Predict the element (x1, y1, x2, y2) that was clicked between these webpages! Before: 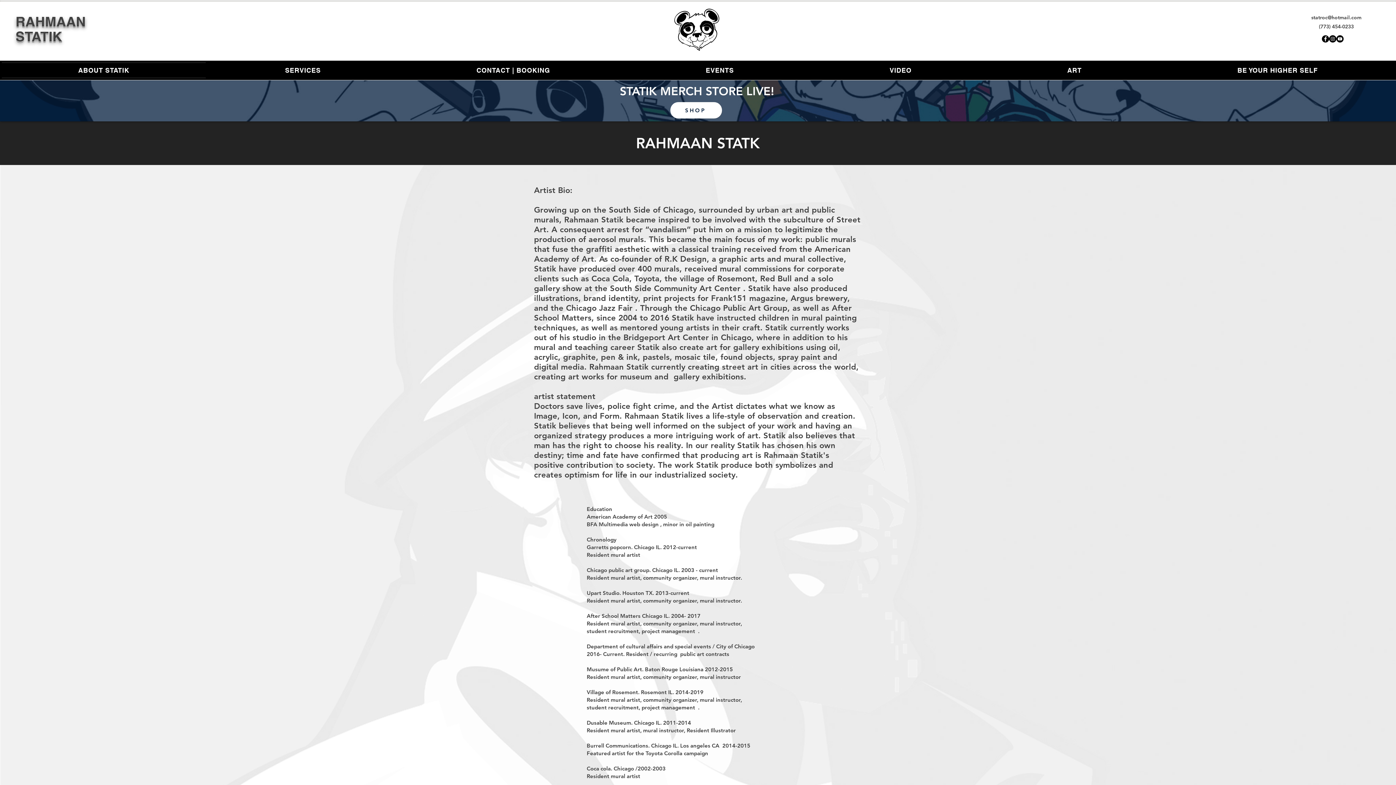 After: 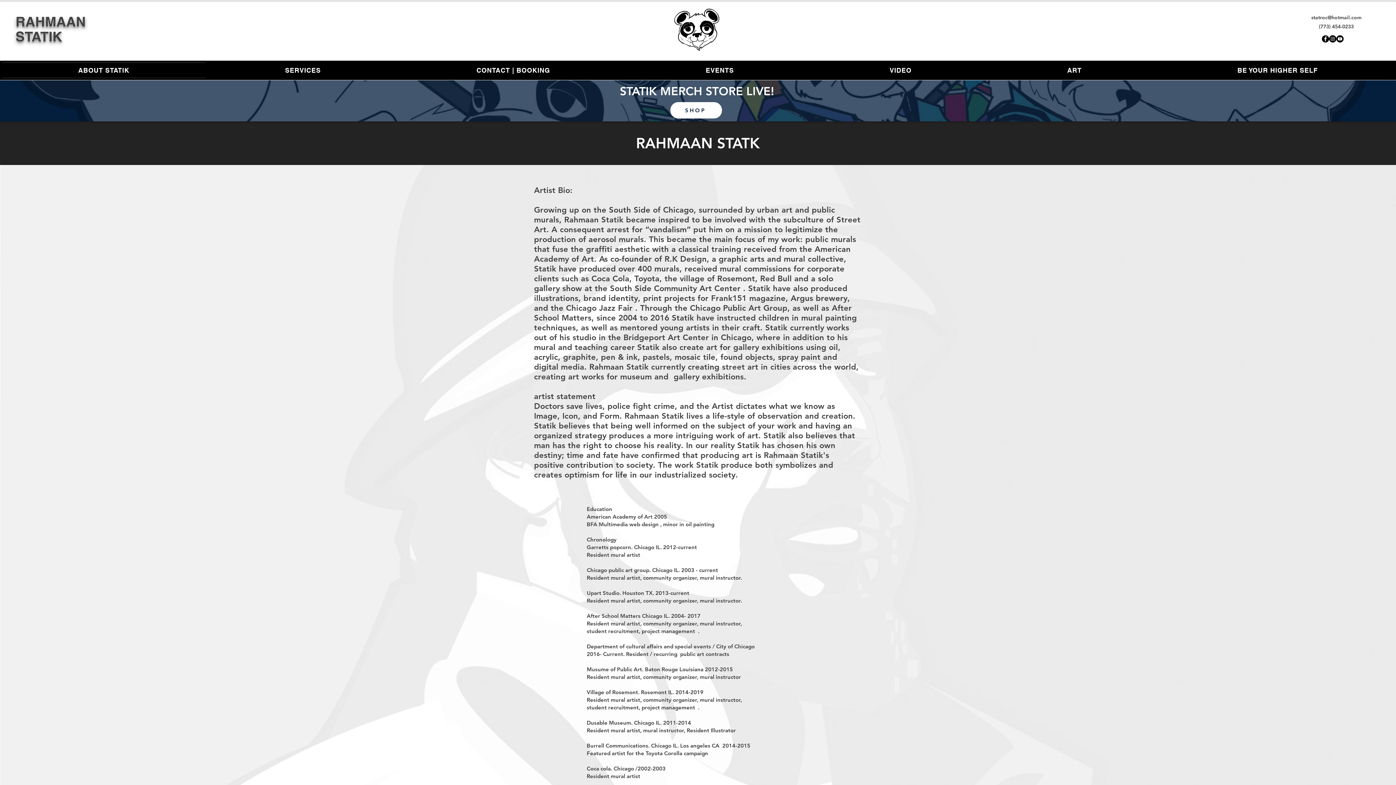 Action: label: statroc@hotmail.com bbox: (1311, 14, 1361, 20)